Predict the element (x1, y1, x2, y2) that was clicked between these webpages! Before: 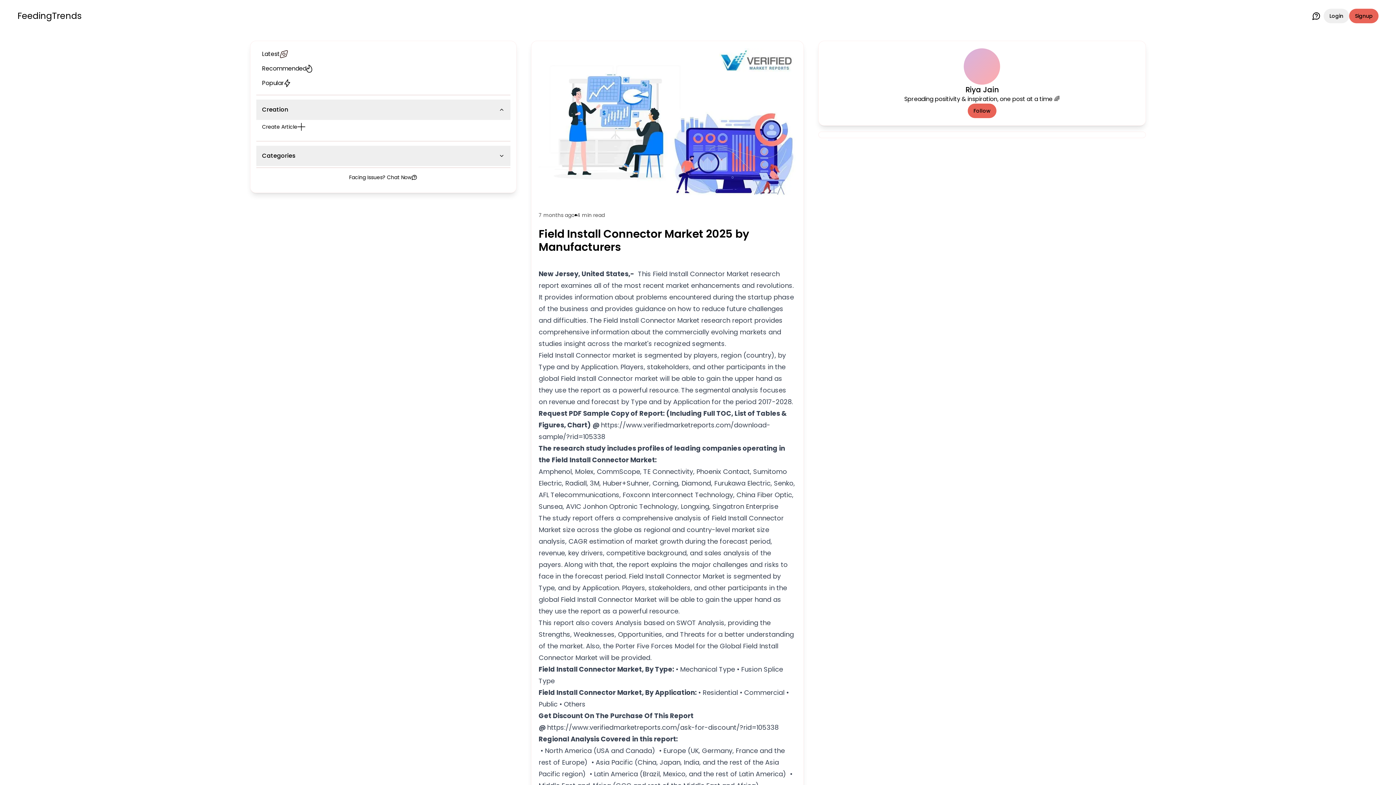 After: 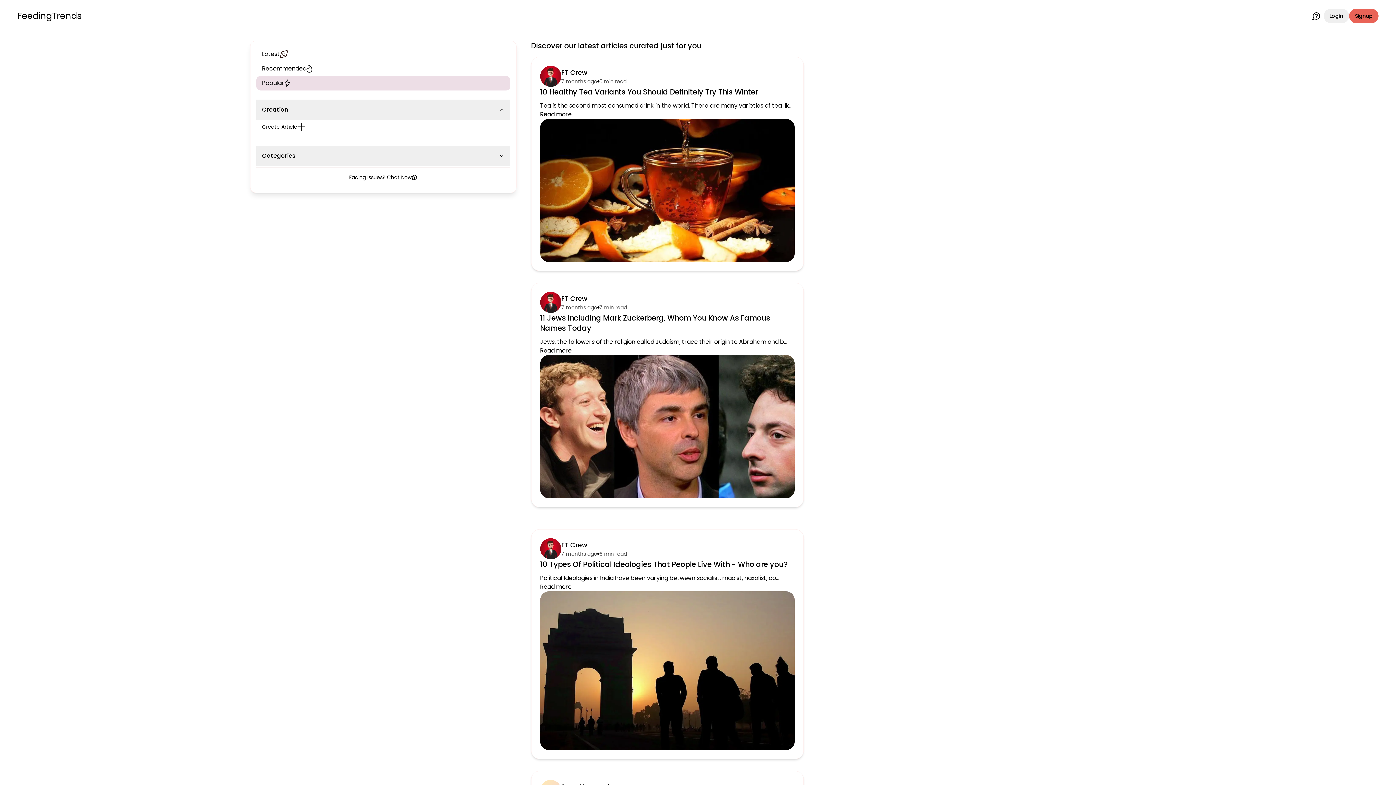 Action: label: Popular bbox: (256, 76, 510, 90)